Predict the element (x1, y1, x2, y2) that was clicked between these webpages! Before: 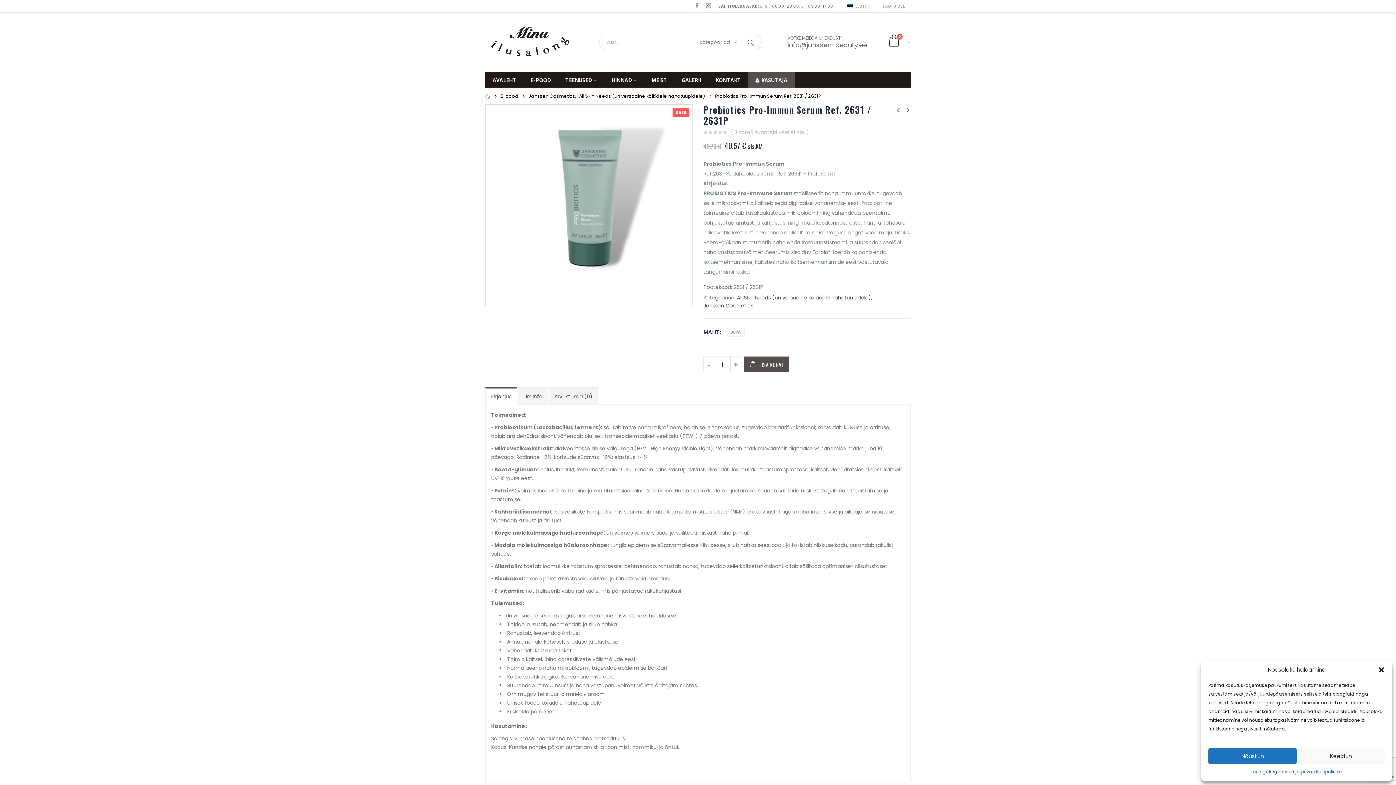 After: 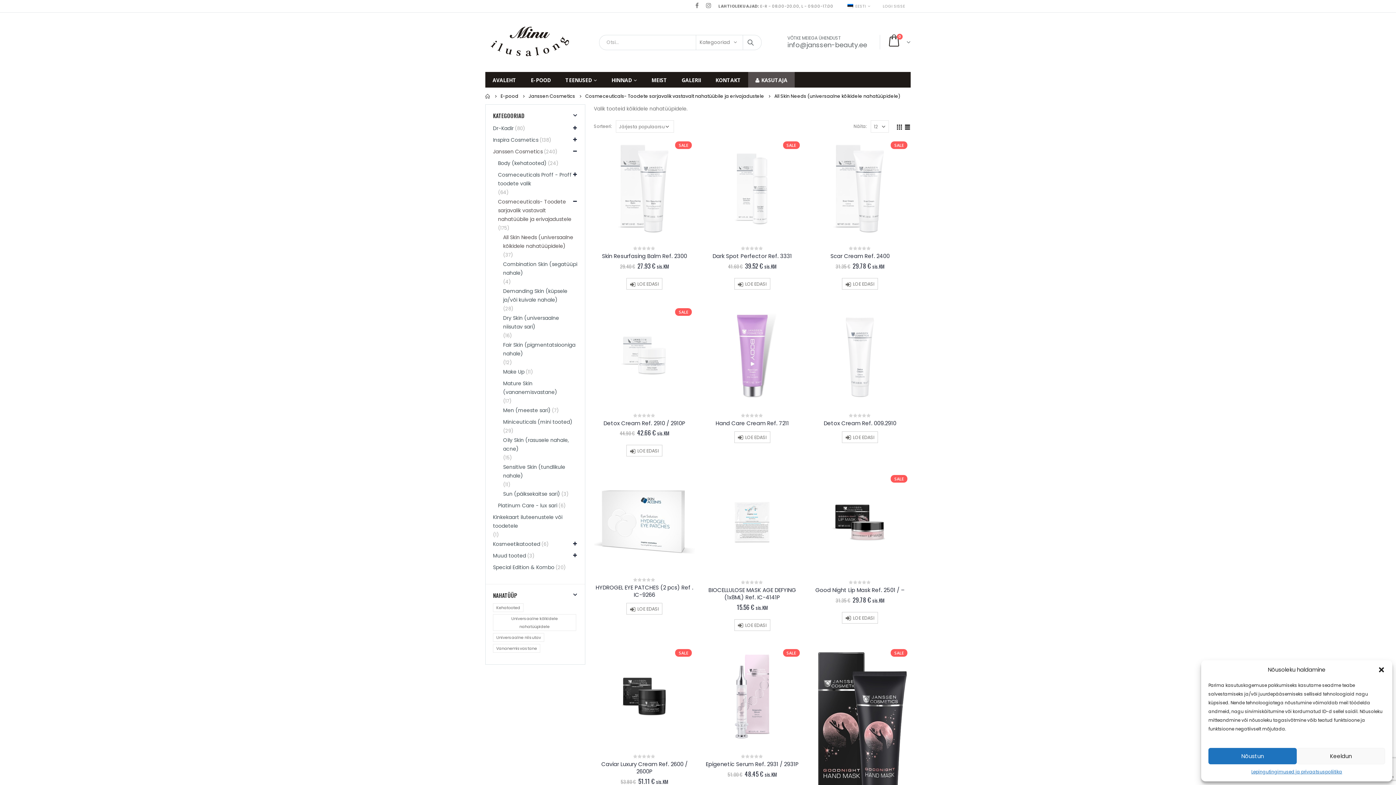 Action: bbox: (579, 92, 705, 100) label: All Skin Needs (universaalne kõikidele nahatüüpidele)